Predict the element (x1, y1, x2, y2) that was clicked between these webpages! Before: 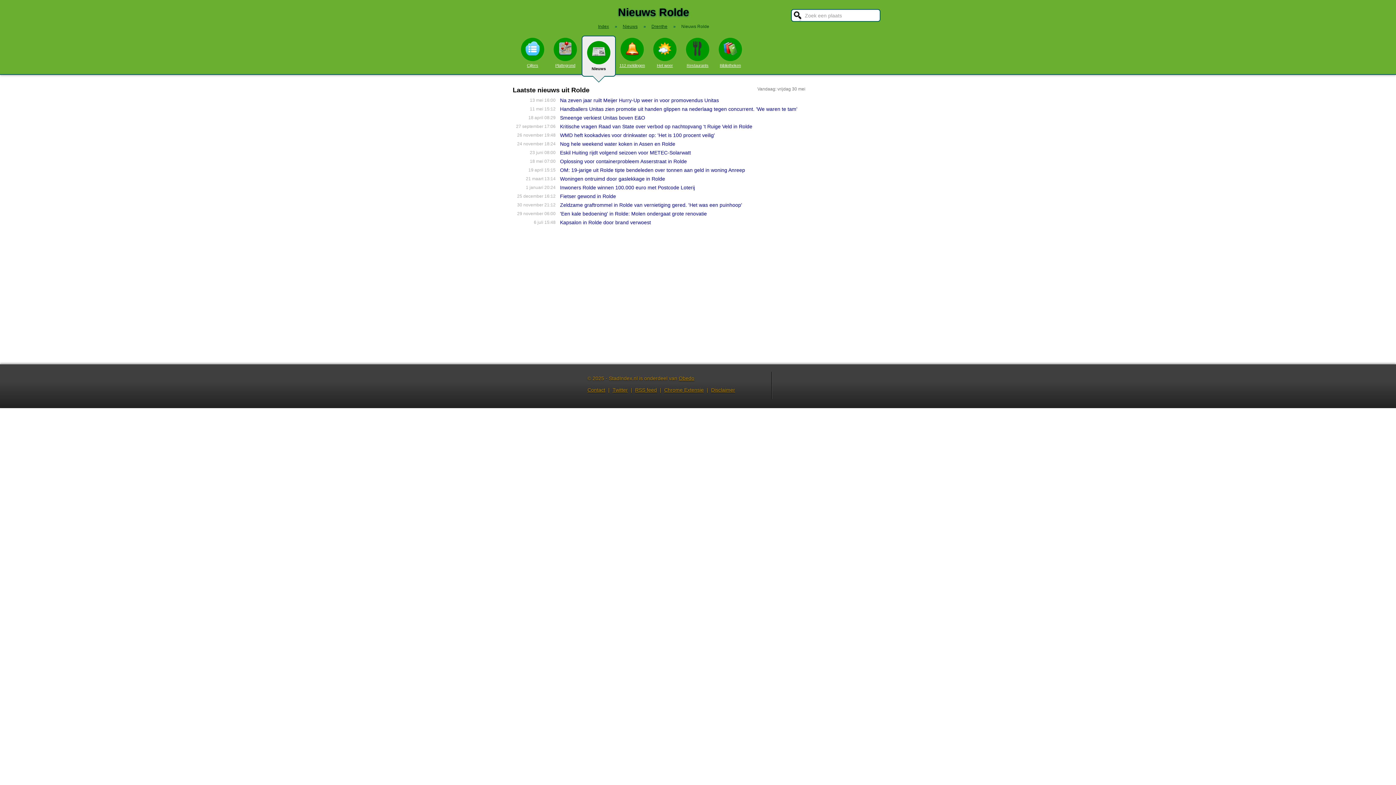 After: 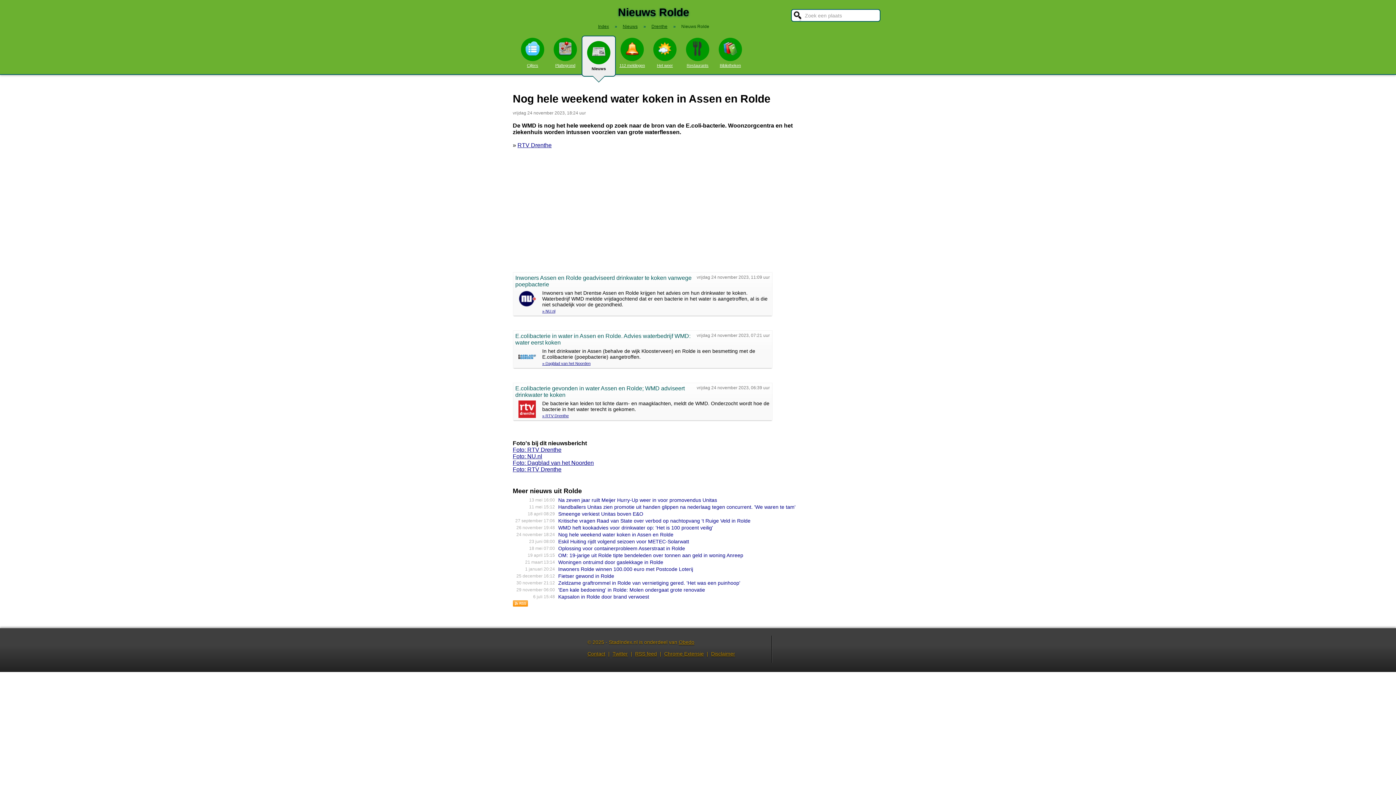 Action: bbox: (560, 141, 675, 146) label: Nog hele weekend water koken in Assen en Rolde